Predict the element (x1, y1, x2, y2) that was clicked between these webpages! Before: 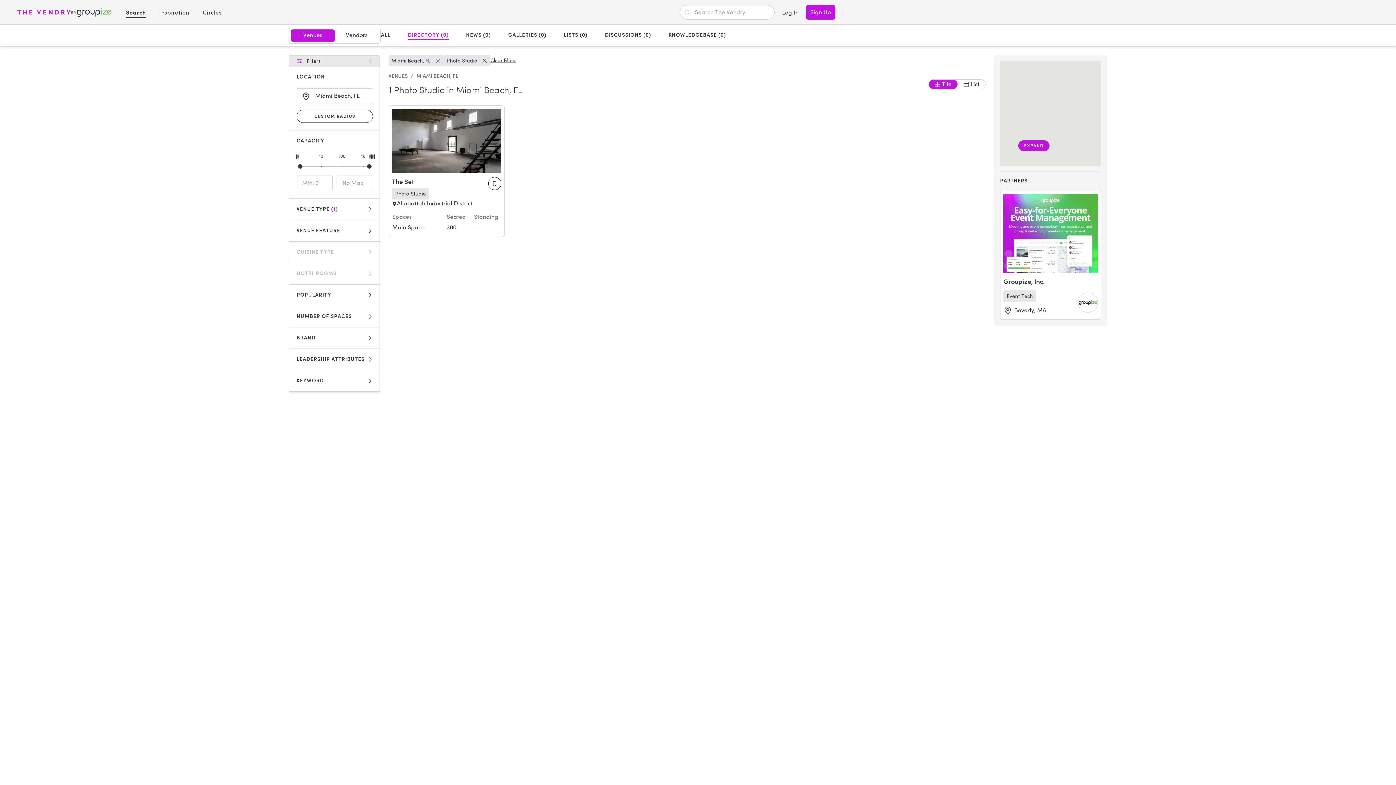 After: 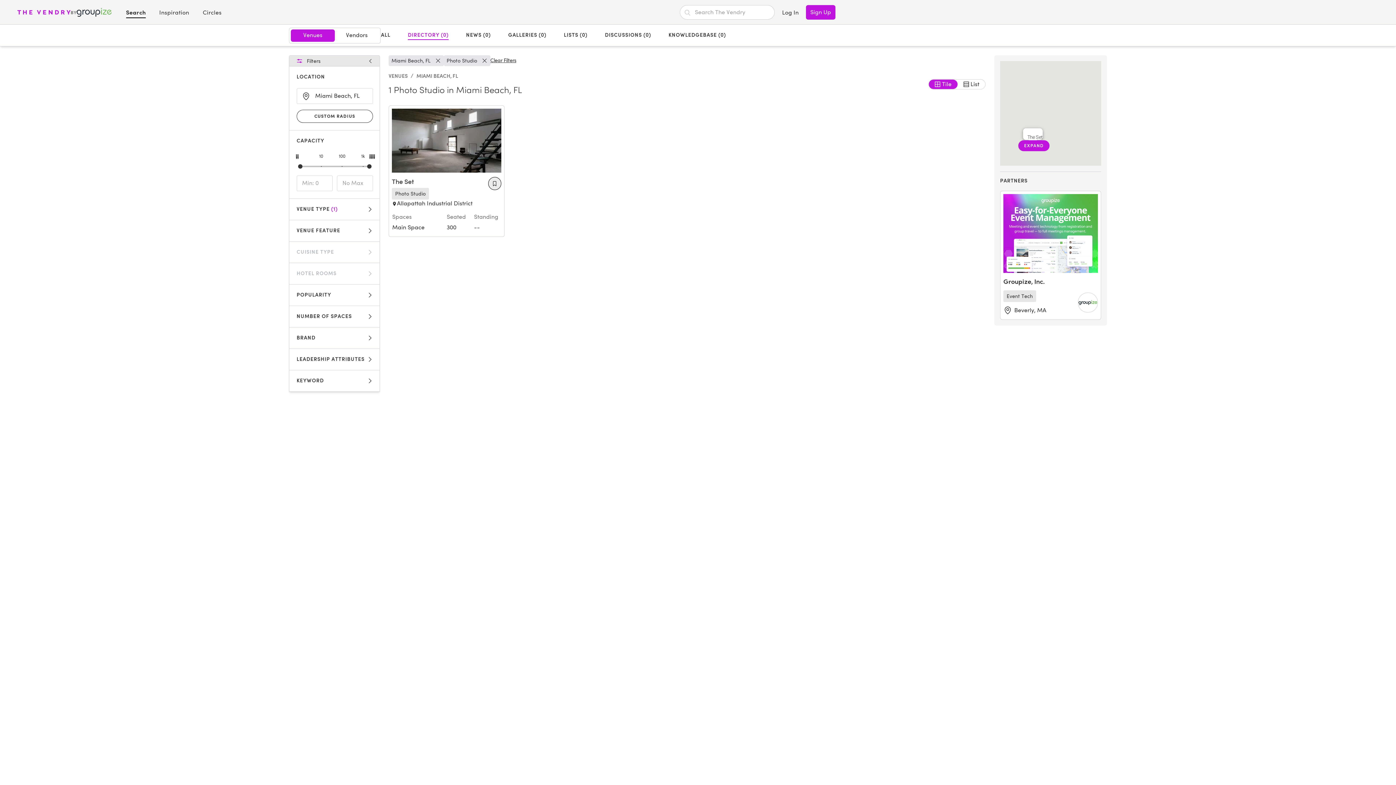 Action: bbox: (488, 177, 501, 190) label: Save this business